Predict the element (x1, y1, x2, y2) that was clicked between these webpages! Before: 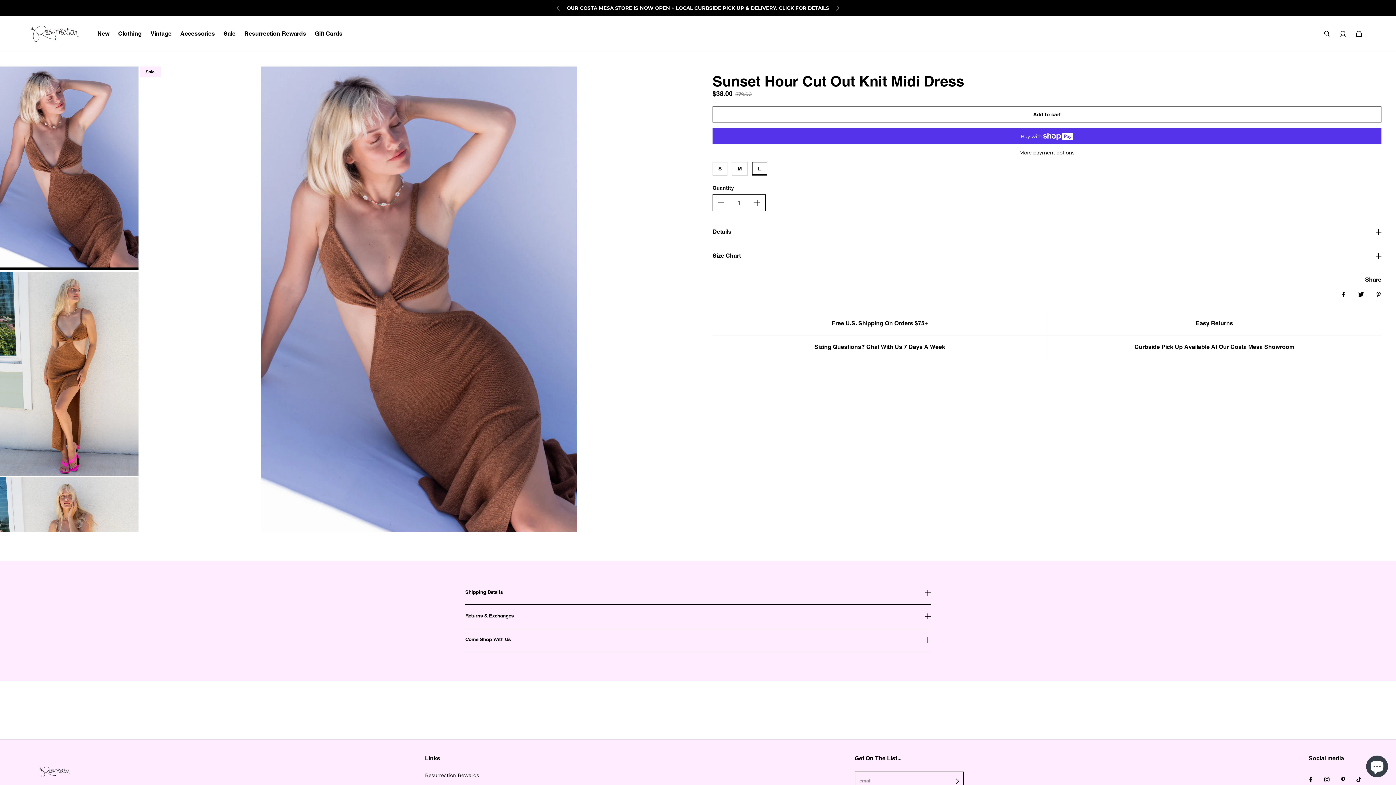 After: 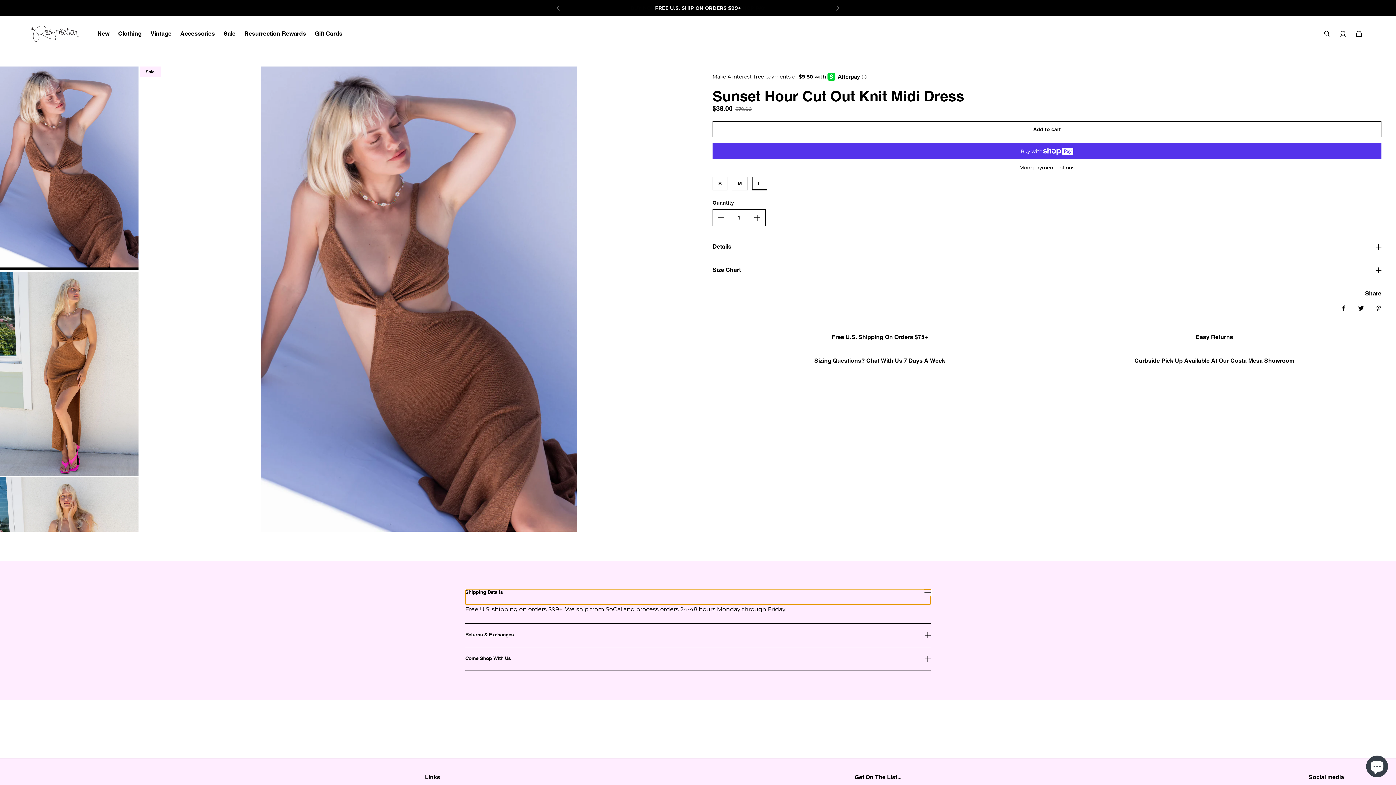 Action: bbox: (465, 590, 930, 604) label: Shipping Details